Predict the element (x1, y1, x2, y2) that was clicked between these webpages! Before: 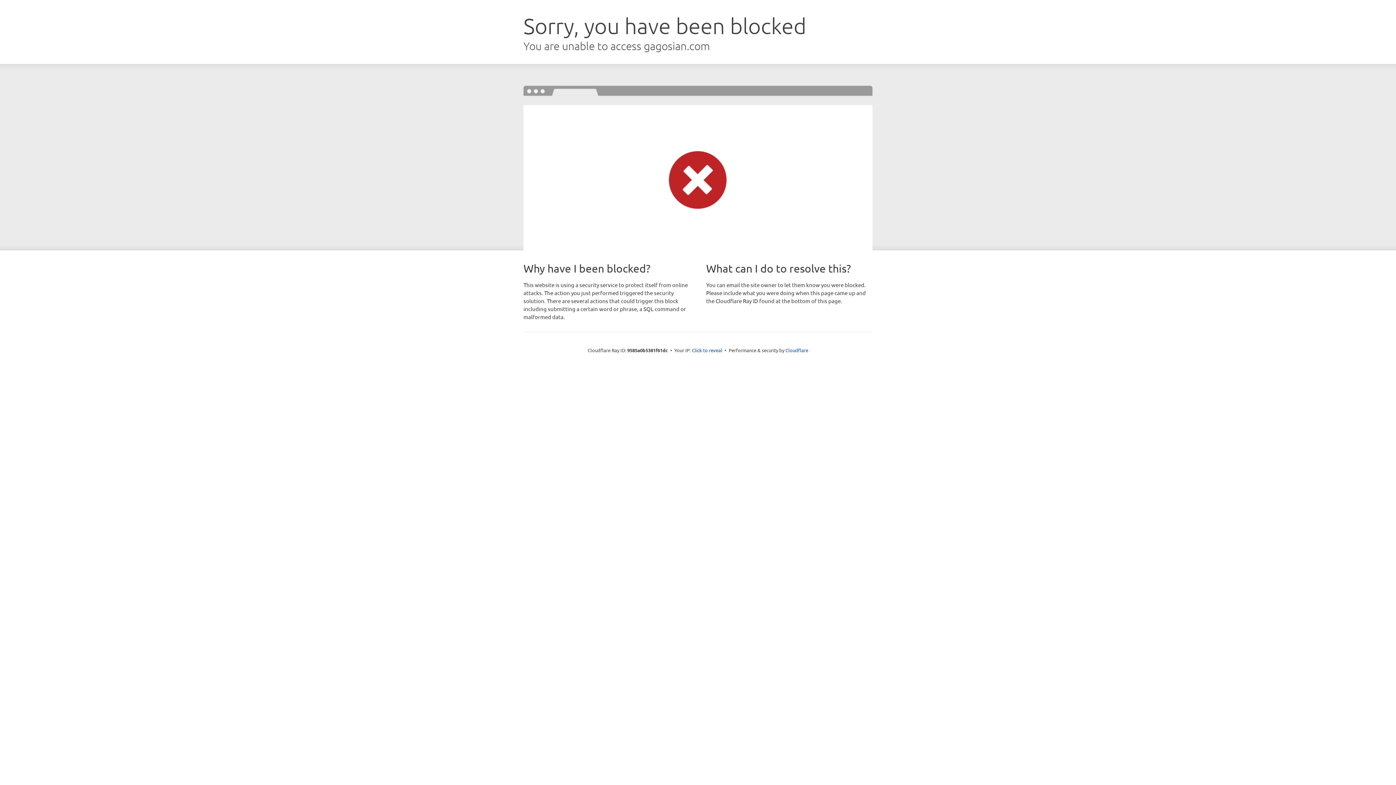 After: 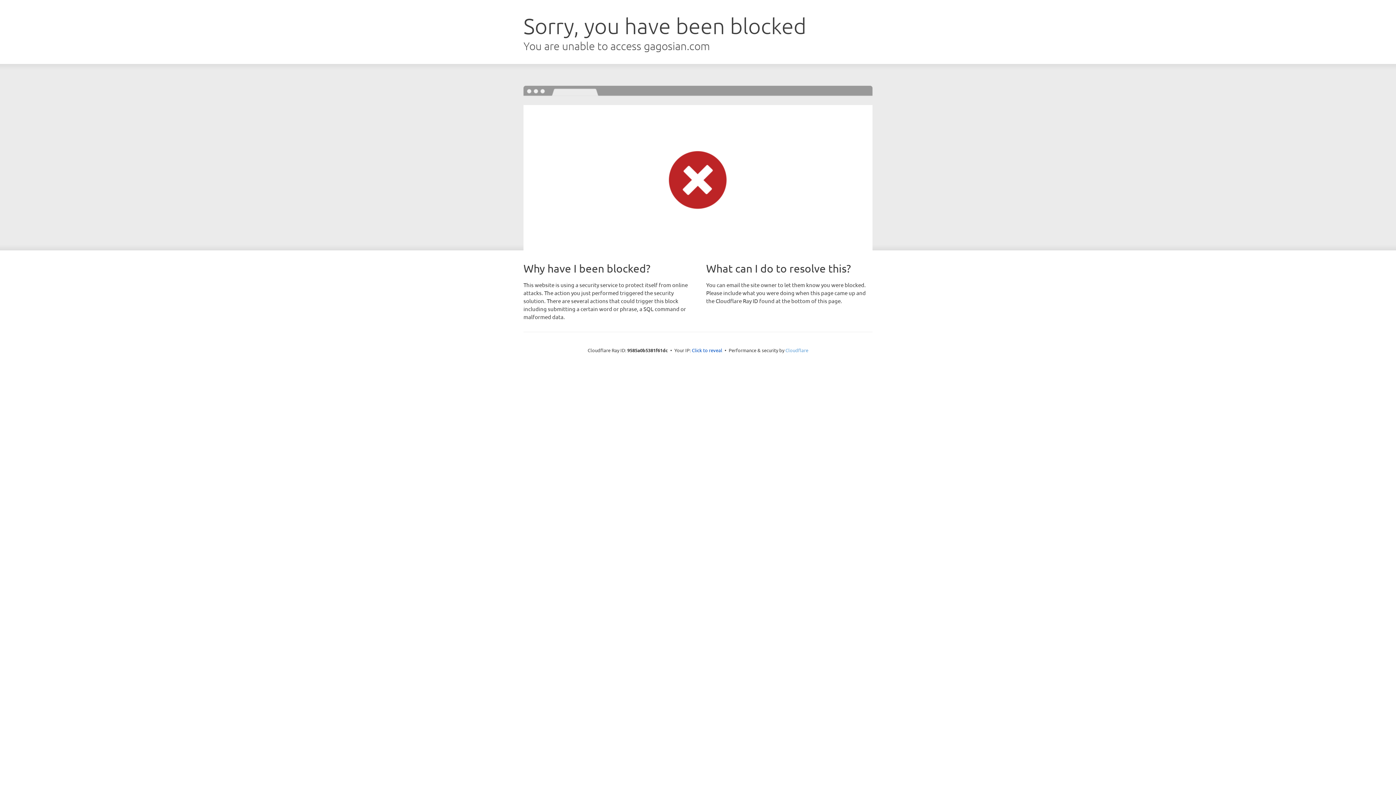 Action: label: Cloudflare bbox: (785, 347, 808, 353)